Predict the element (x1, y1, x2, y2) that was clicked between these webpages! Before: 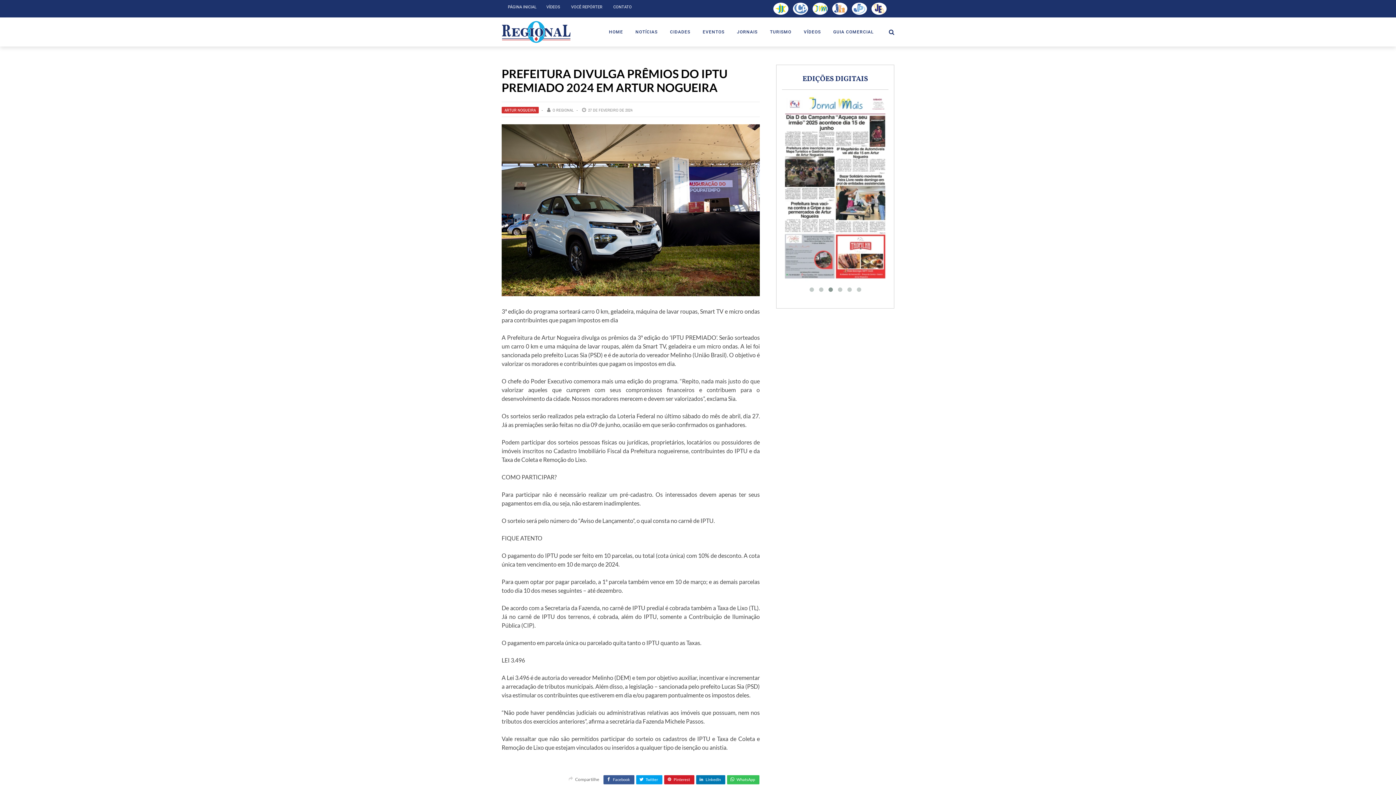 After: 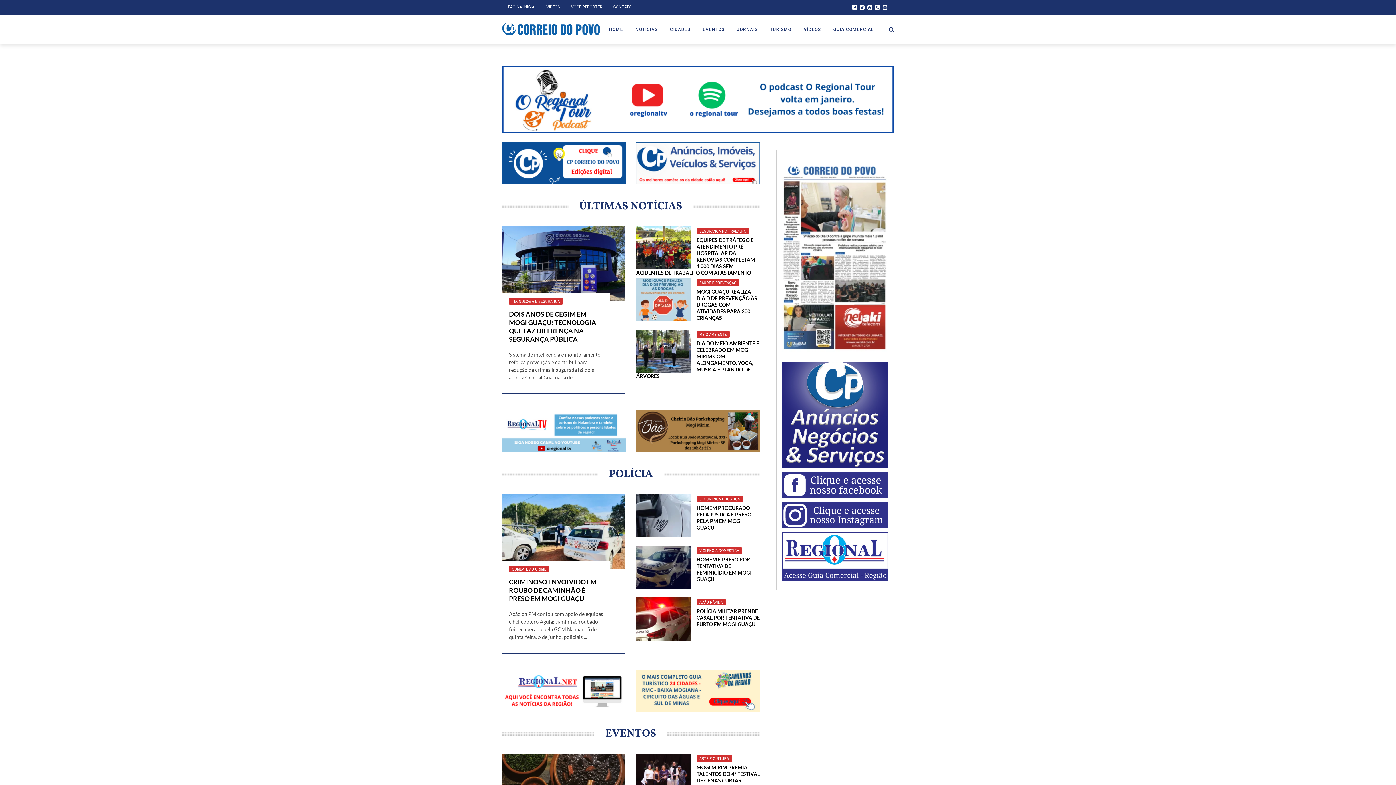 Action: bbox: (790, 4, 810, 11)